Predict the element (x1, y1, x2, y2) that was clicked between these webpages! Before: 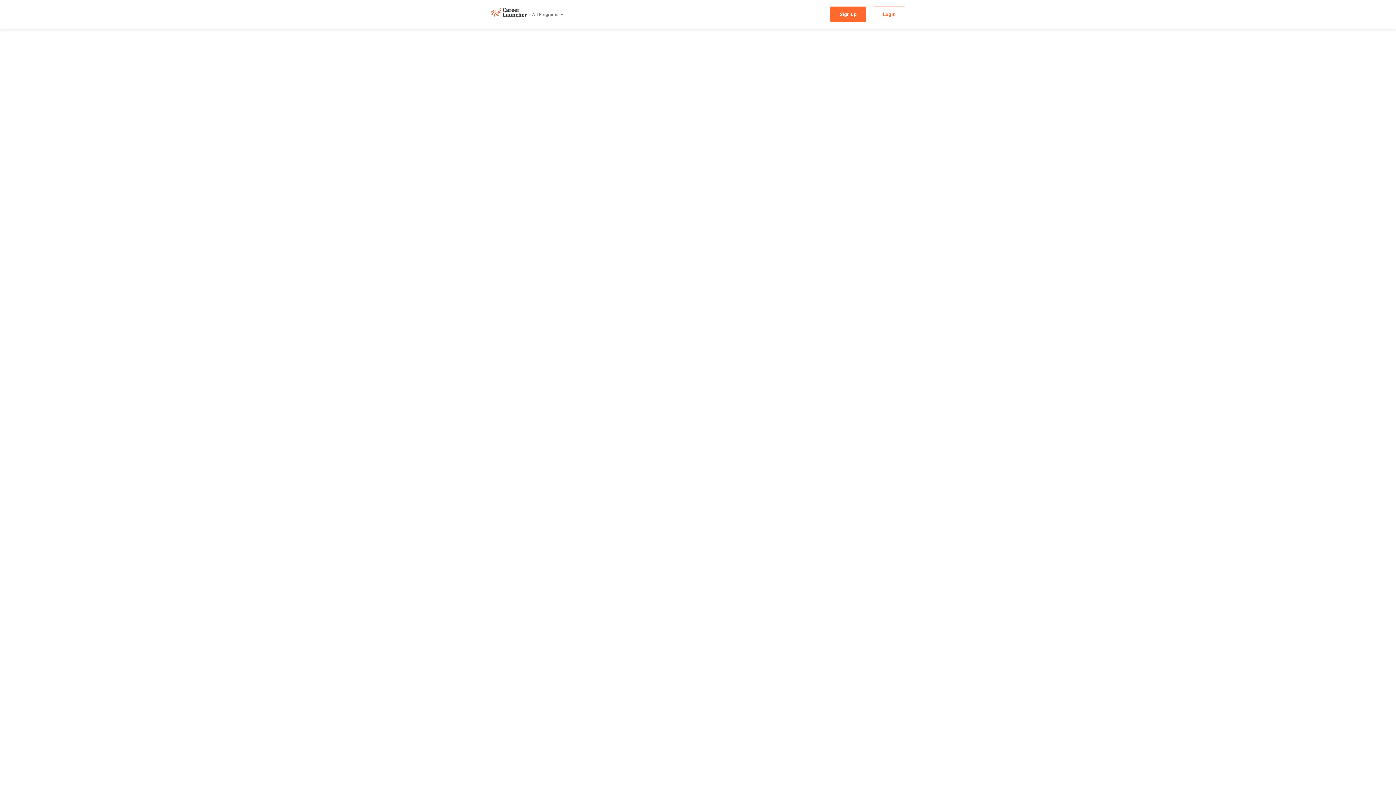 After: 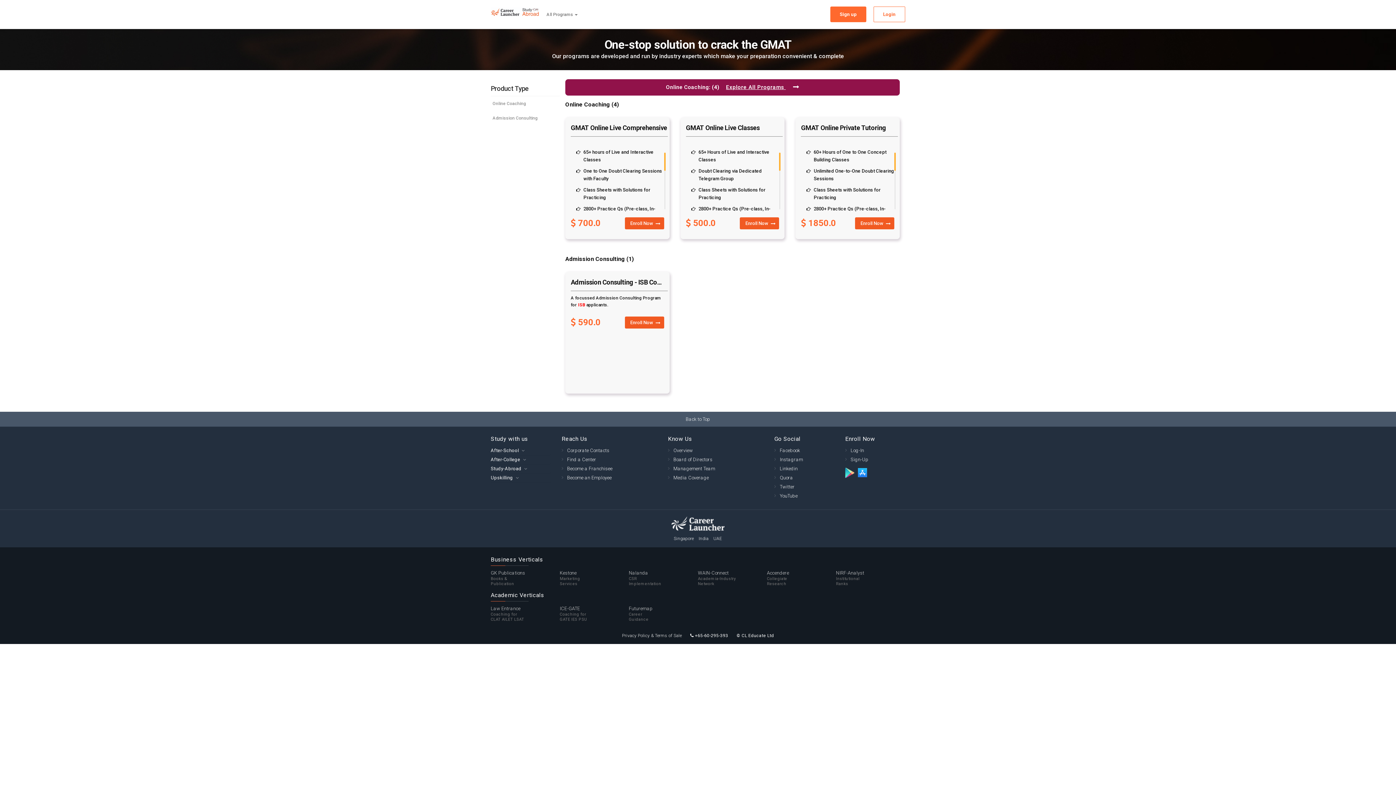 Action: bbox: (490, 0, 526, 16)